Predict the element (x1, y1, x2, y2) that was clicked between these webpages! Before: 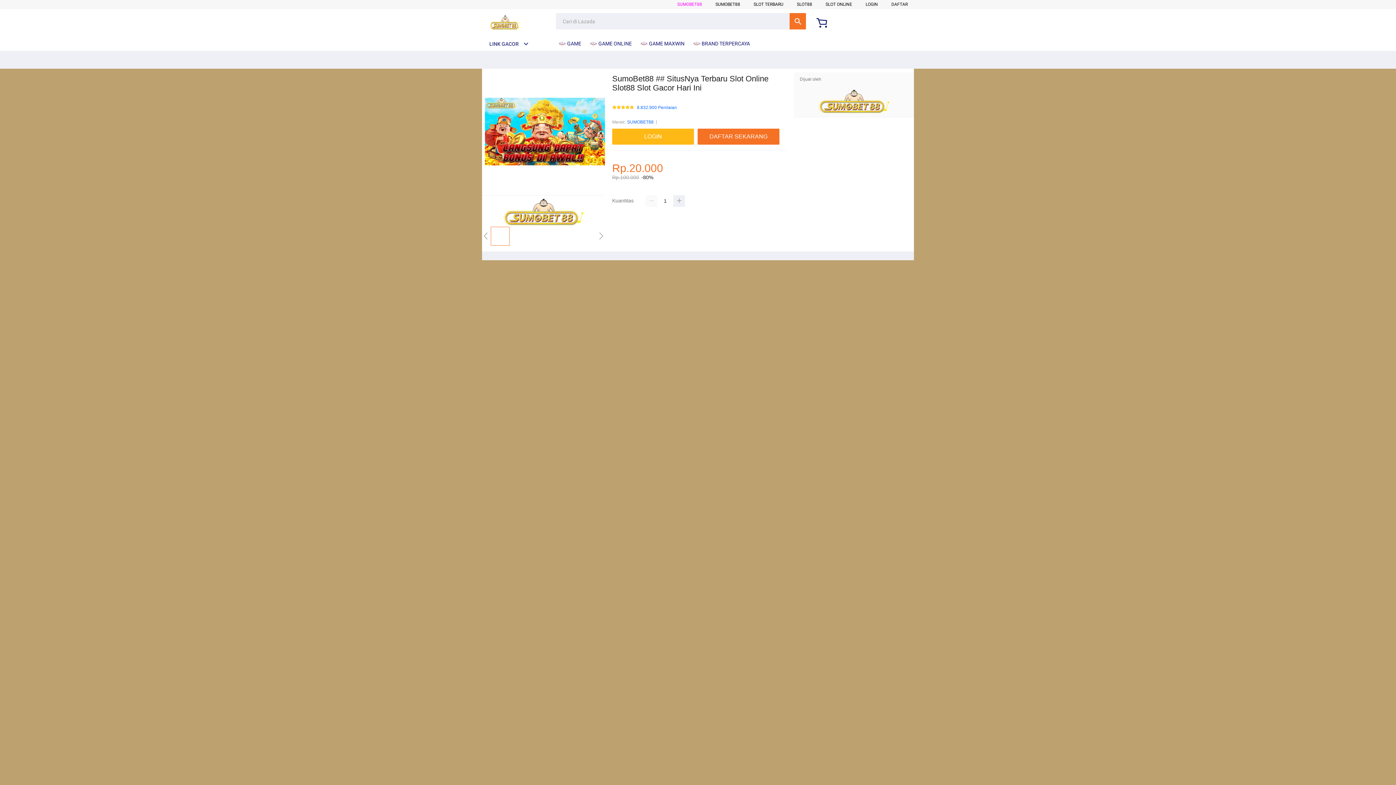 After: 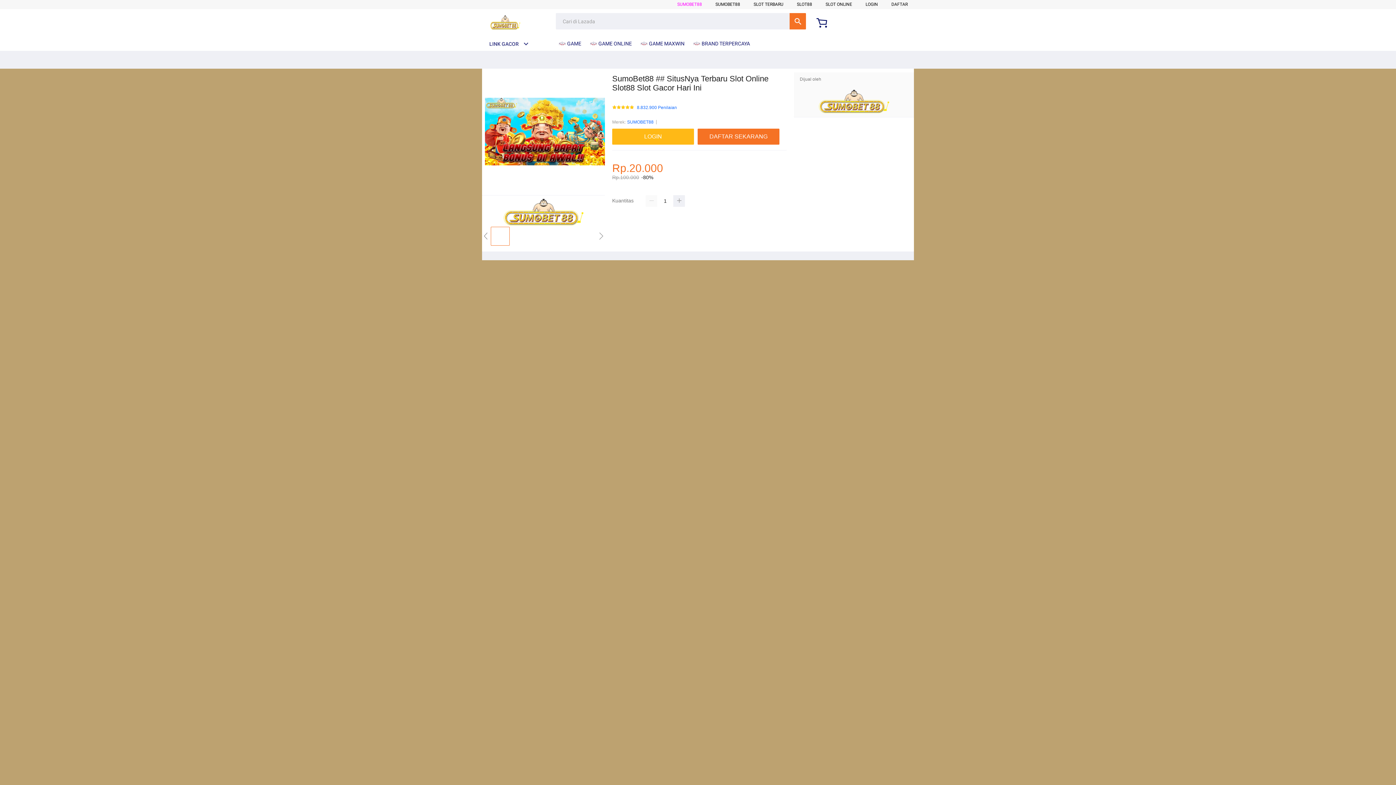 Action: label: SLOT TERBARU bbox: (753, 1, 783, 6)